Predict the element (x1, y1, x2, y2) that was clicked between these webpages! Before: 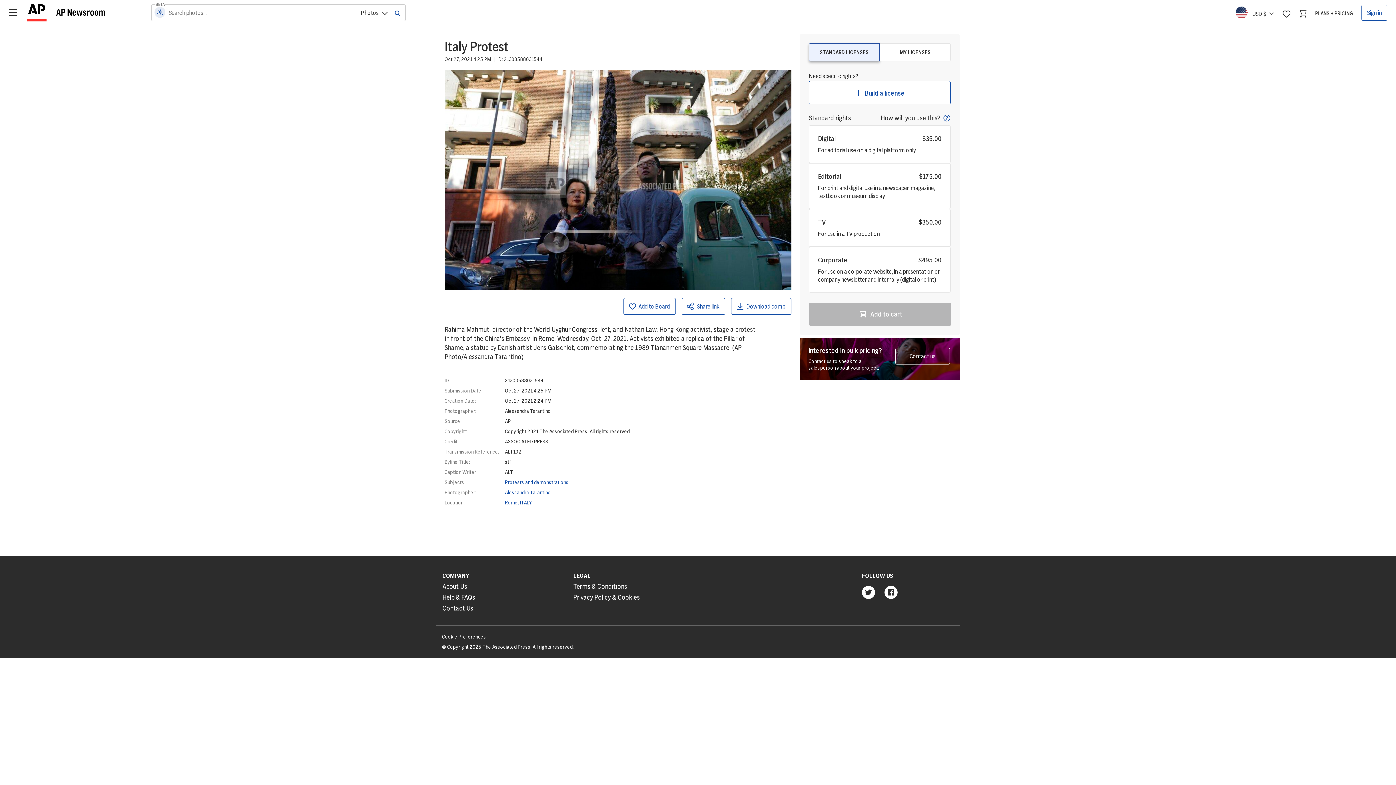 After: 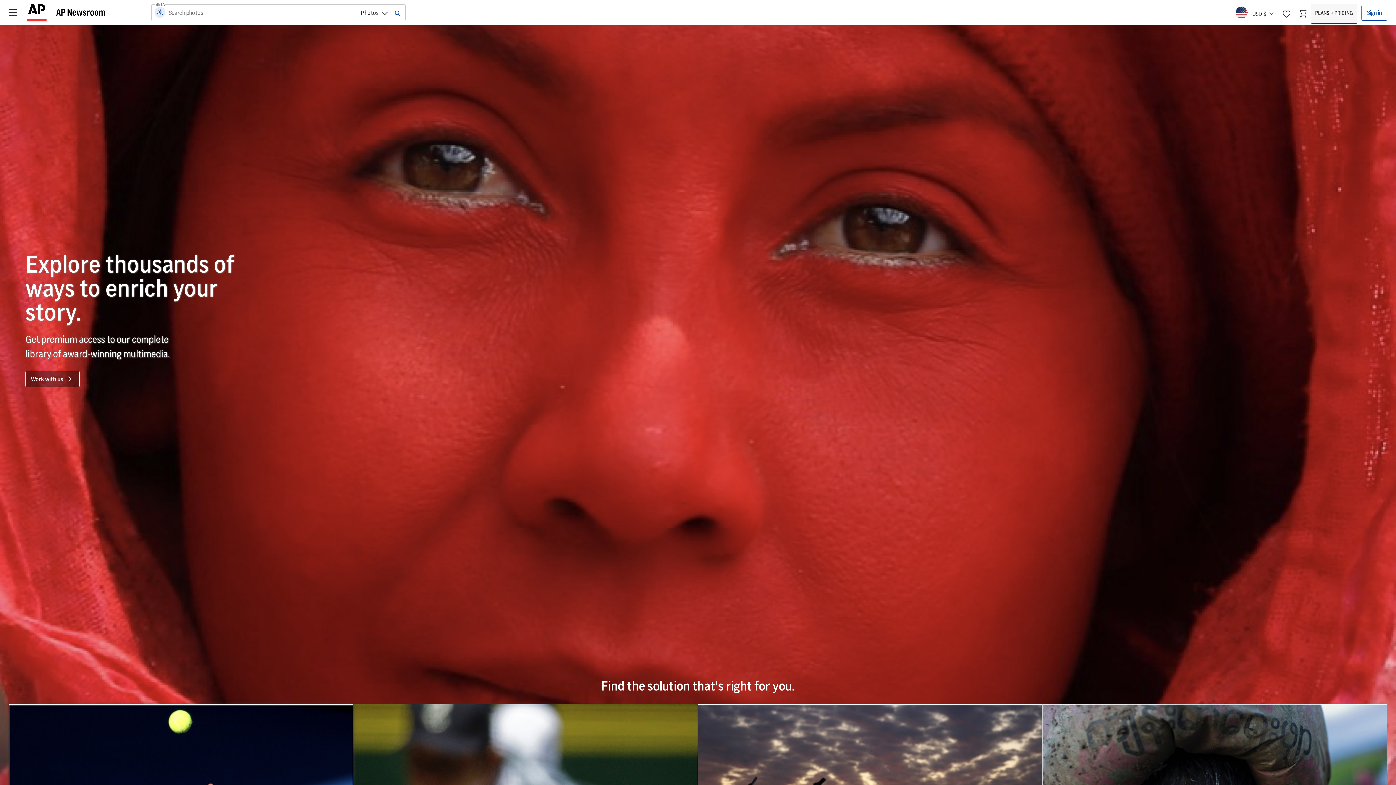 Action: bbox: (1311, 3, 1357, 23) label: PLANS + PRICING